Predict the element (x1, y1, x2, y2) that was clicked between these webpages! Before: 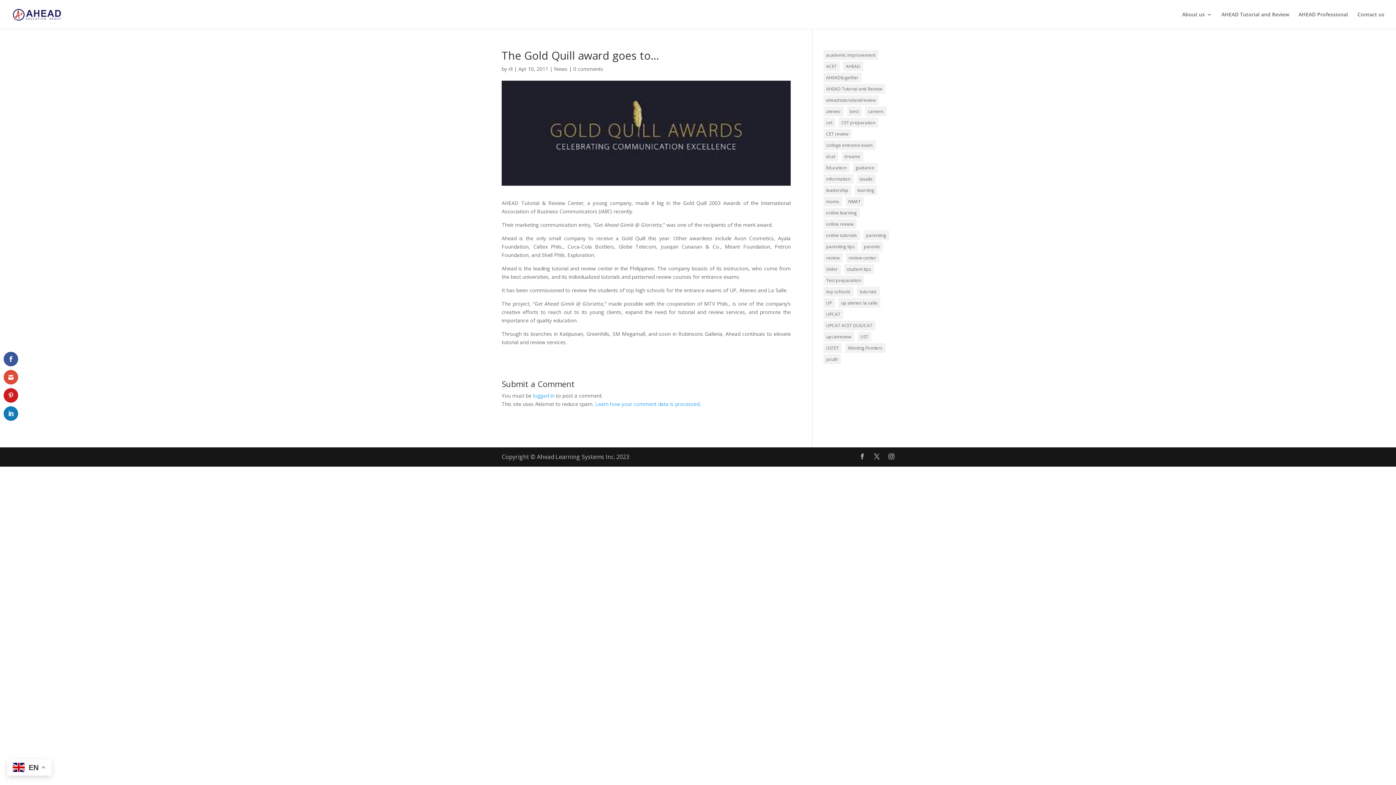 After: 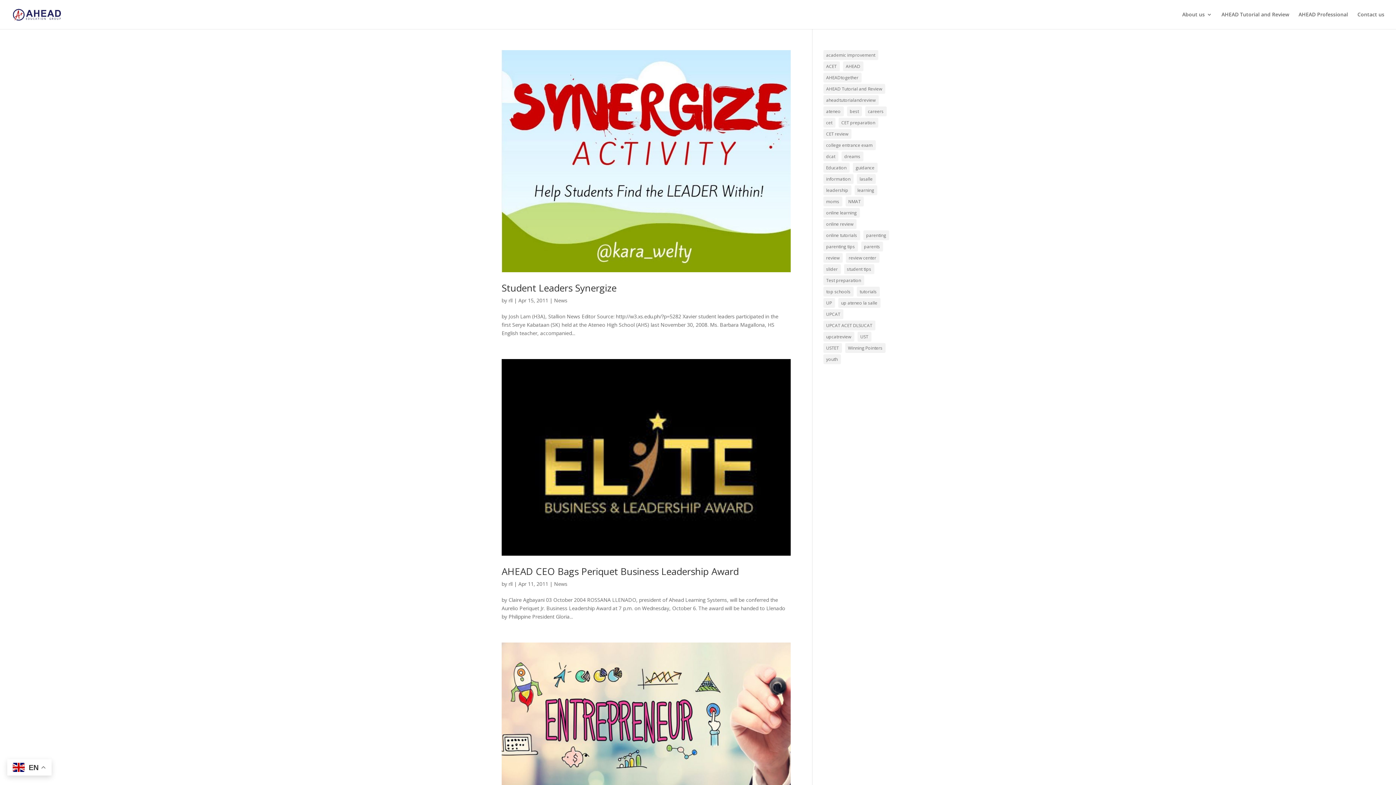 Action: bbox: (865, 106, 886, 116) label: careers (23 items)